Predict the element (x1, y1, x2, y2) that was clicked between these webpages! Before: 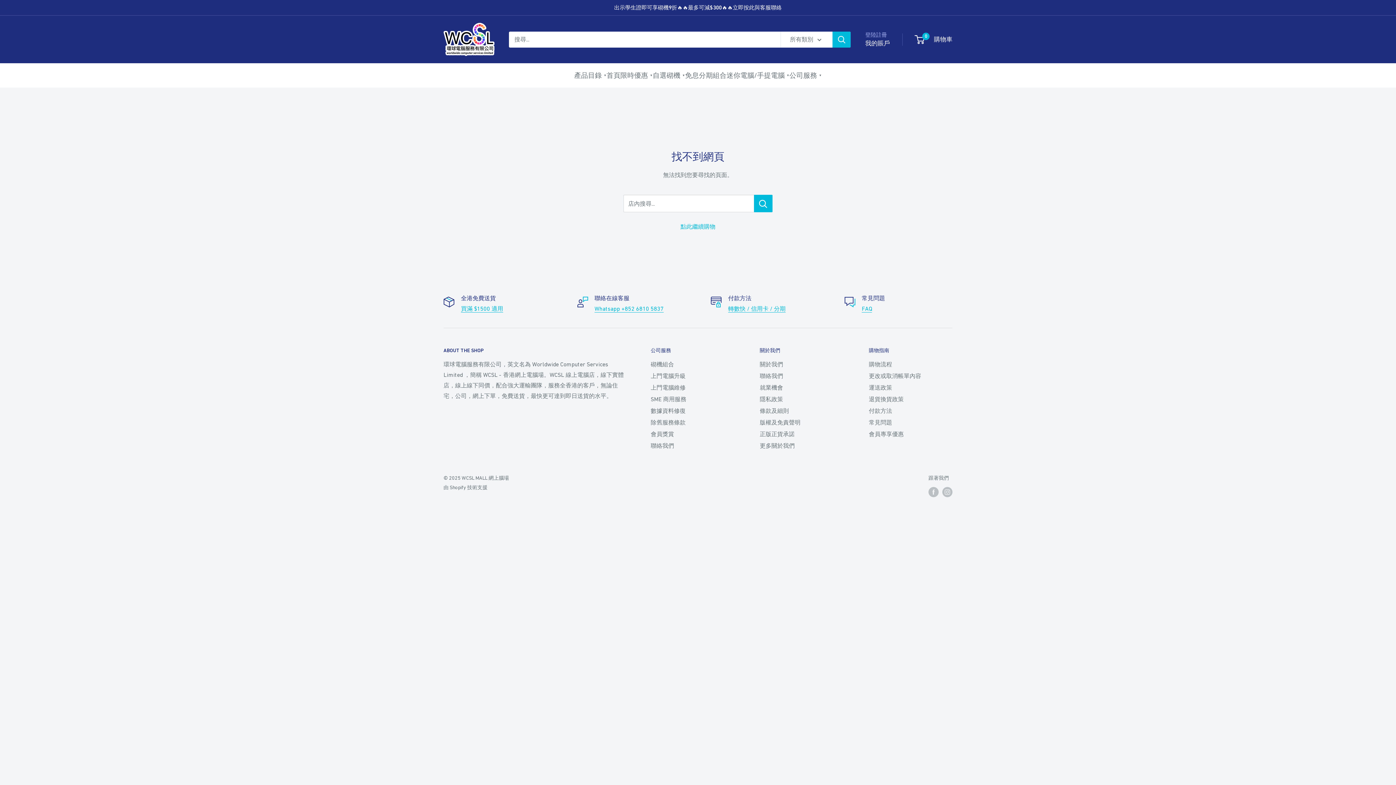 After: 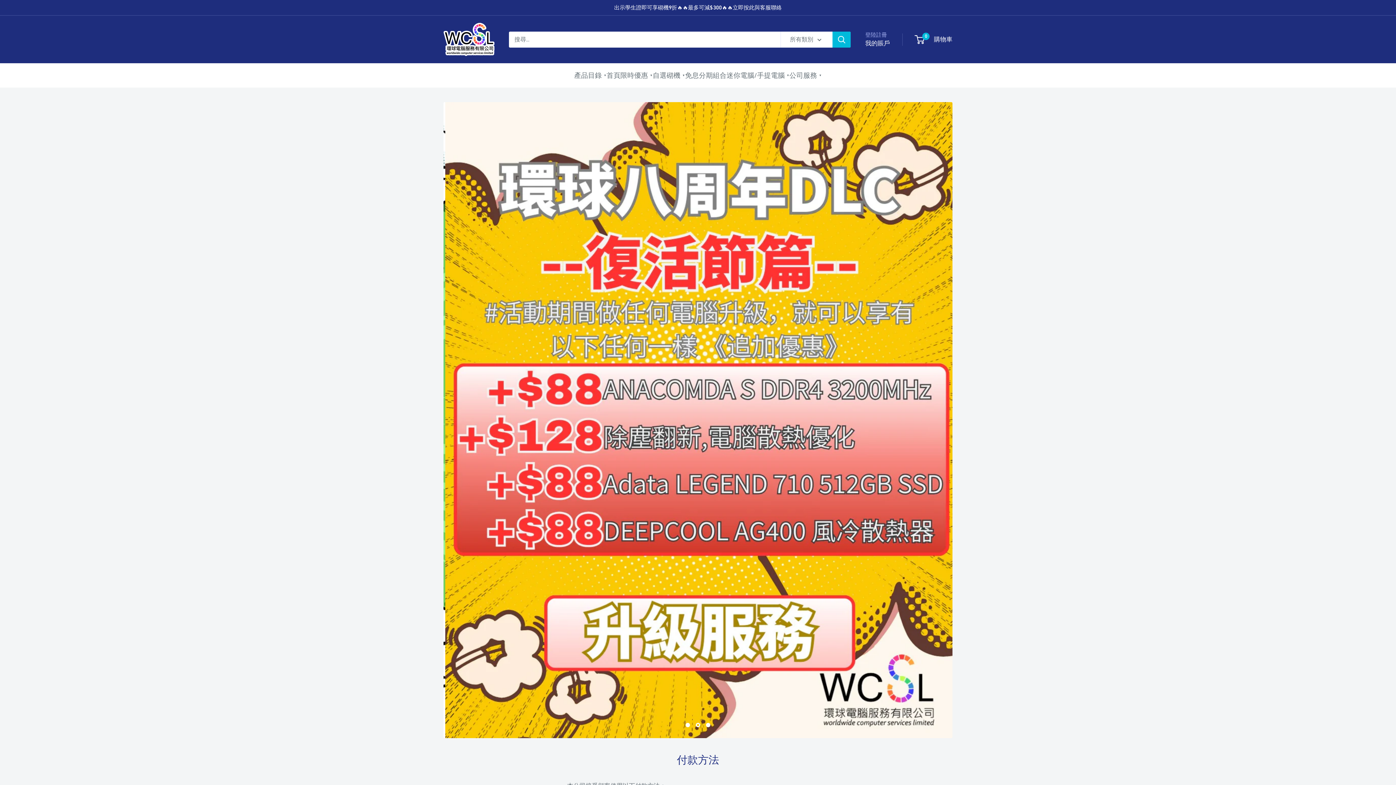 Action: label: 轉數快 / 信用卡 / 分期 bbox: (728, 305, 785, 312)